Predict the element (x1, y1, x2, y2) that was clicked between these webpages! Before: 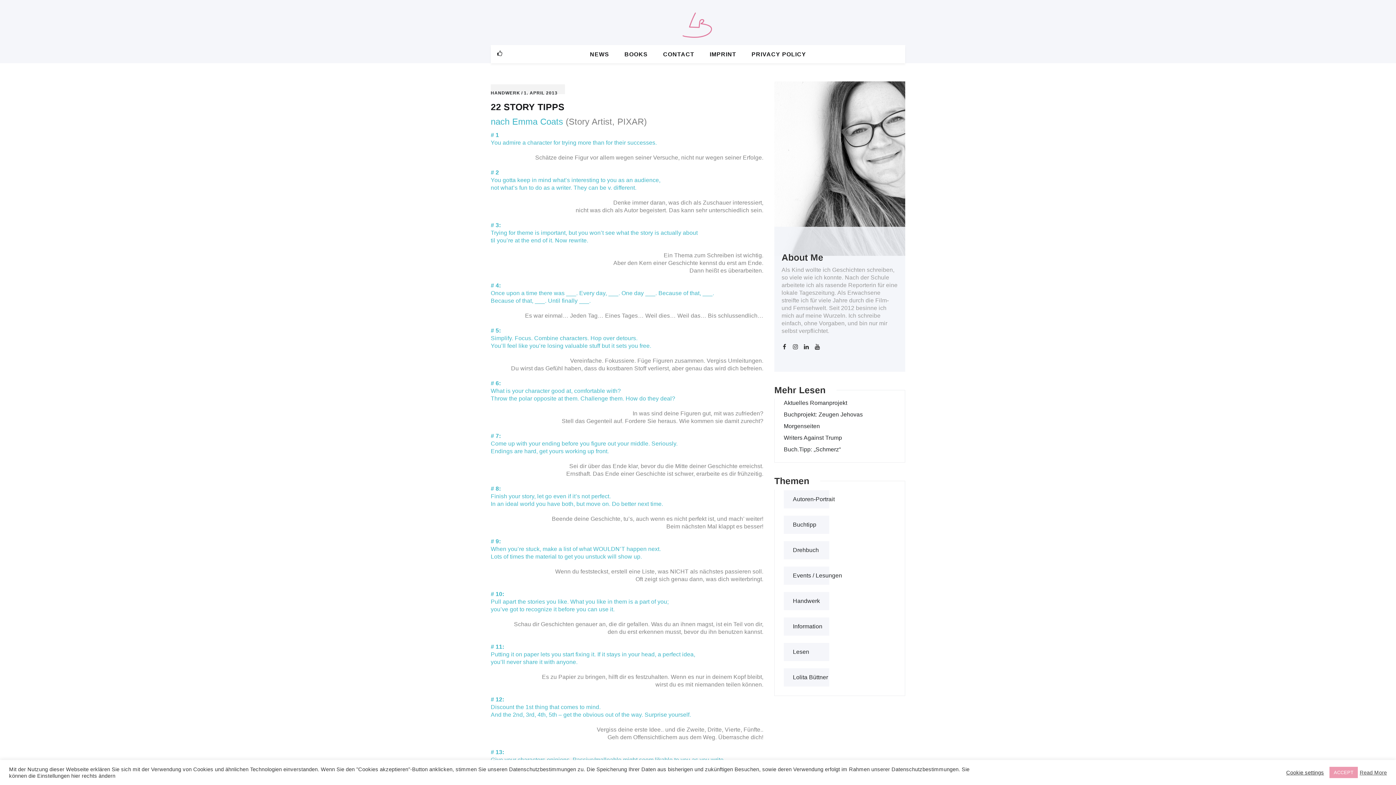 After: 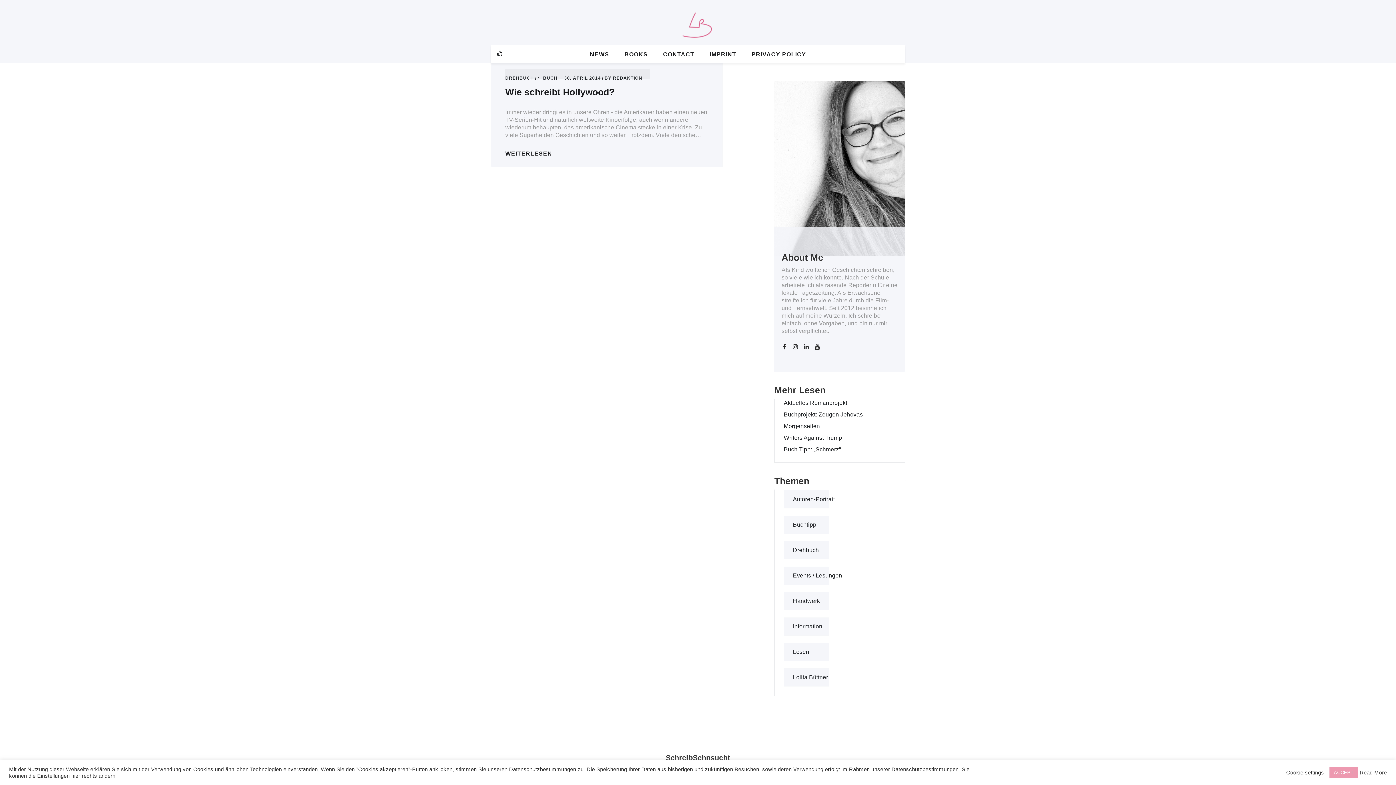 Action: bbox: (793, 546, 819, 554) label: Drehbuch